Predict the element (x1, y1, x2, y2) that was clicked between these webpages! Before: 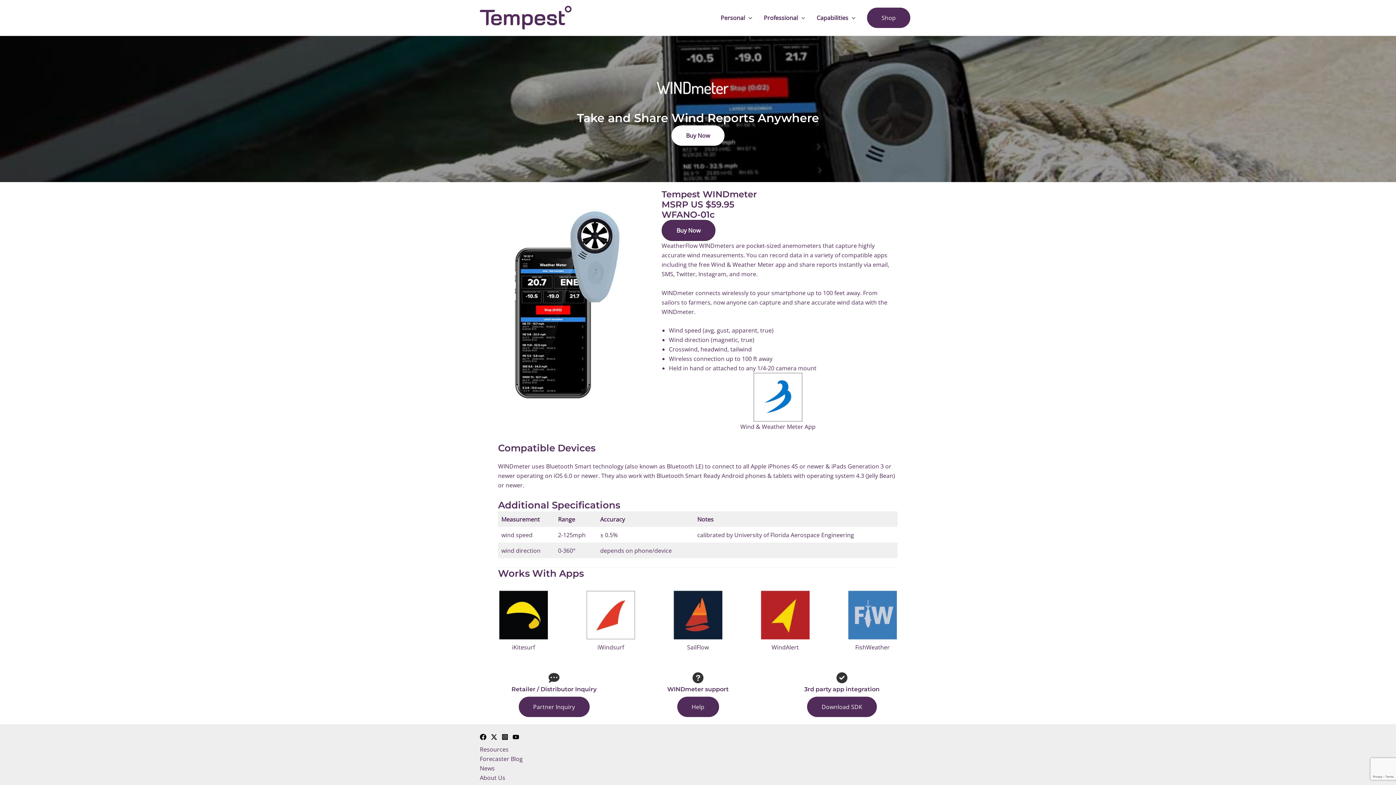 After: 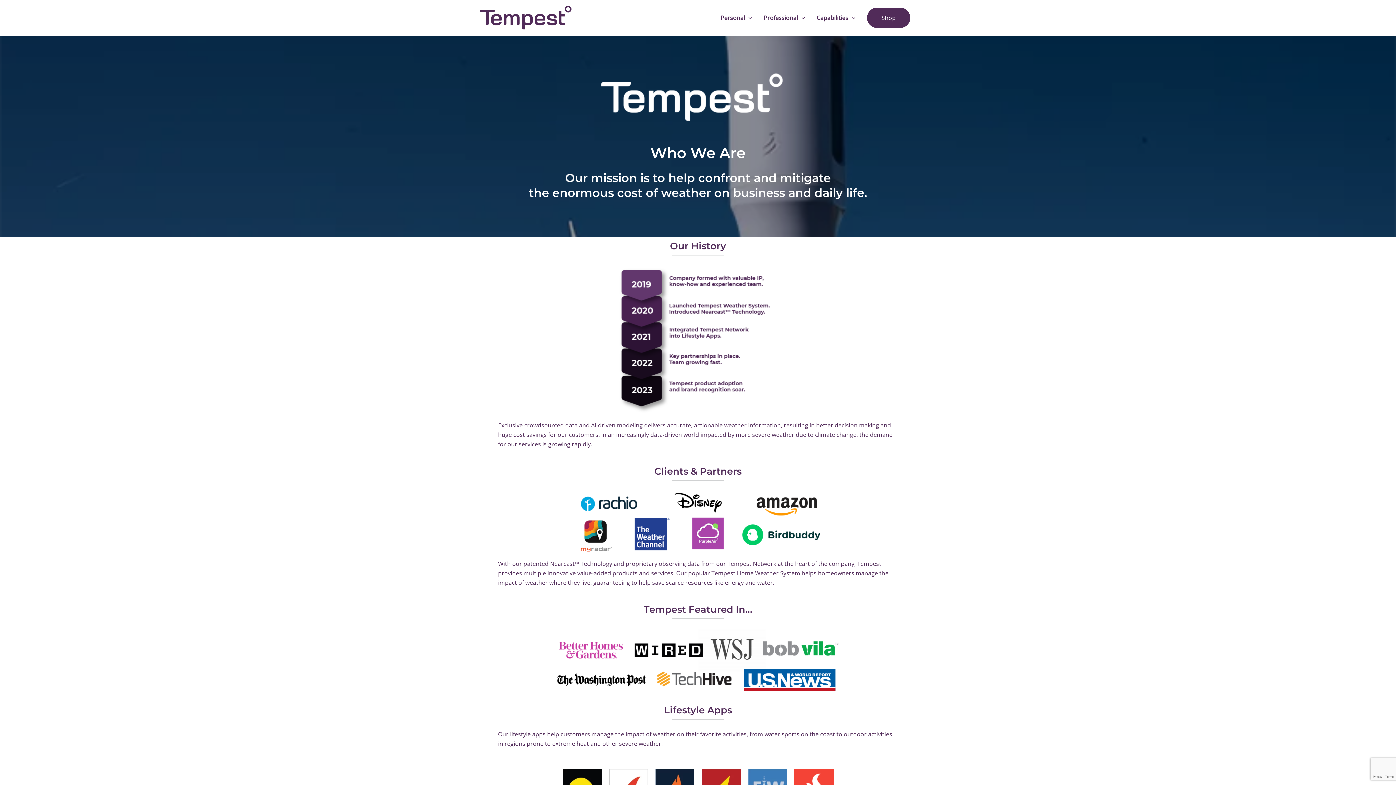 Action: label: About Us bbox: (480, 773, 505, 782)